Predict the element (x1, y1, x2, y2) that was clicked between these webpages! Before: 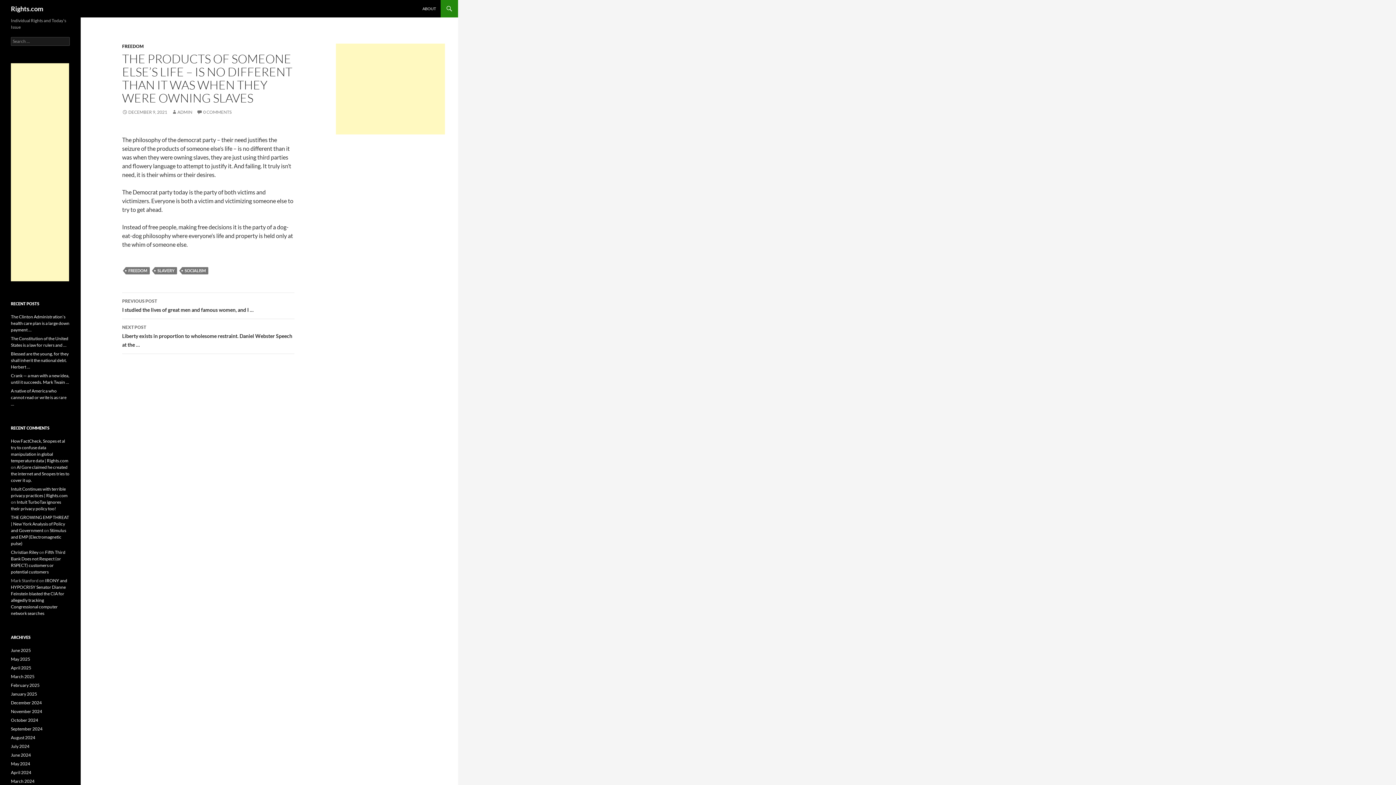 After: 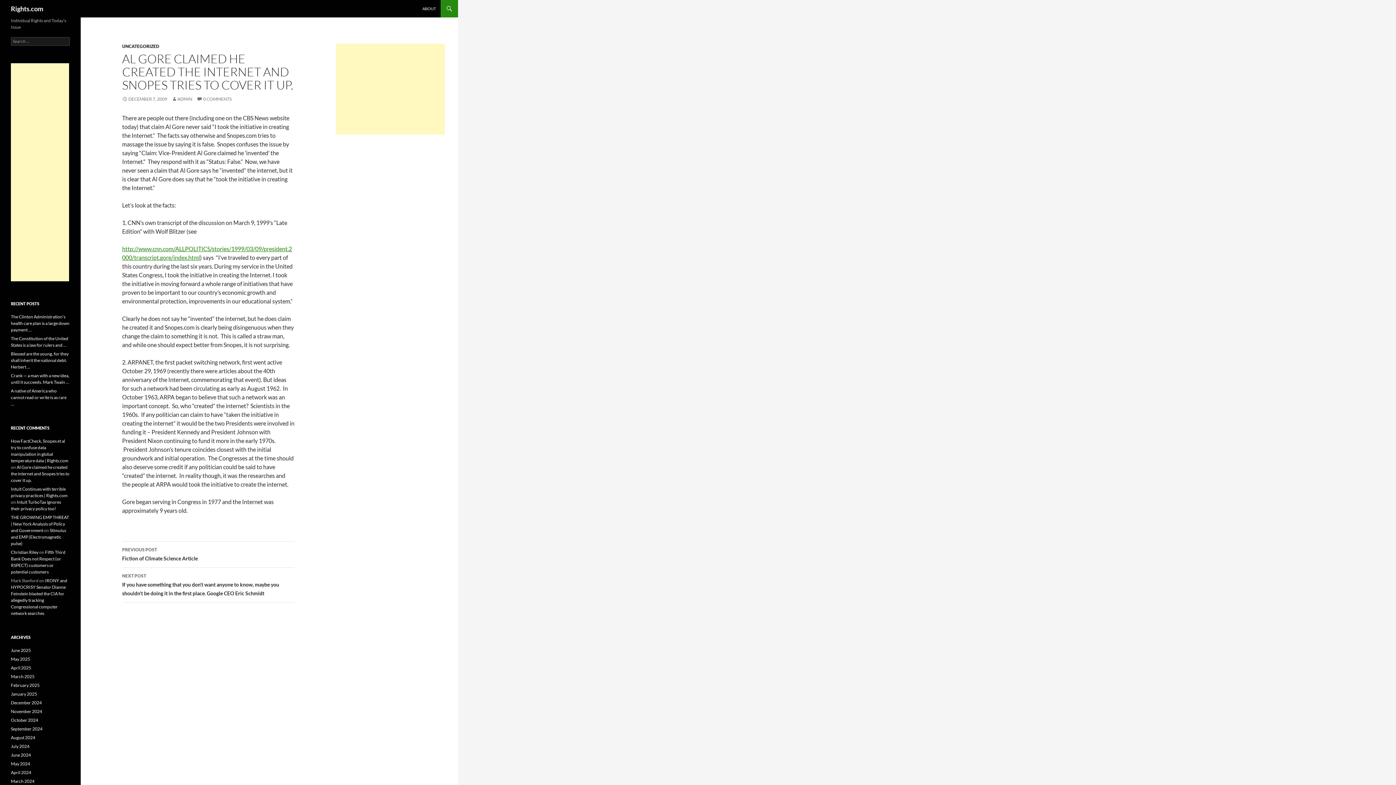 Action: label: Al Gore claimed he created the internet and Snopes tries to cover it up. bbox: (10, 464, 69, 483)